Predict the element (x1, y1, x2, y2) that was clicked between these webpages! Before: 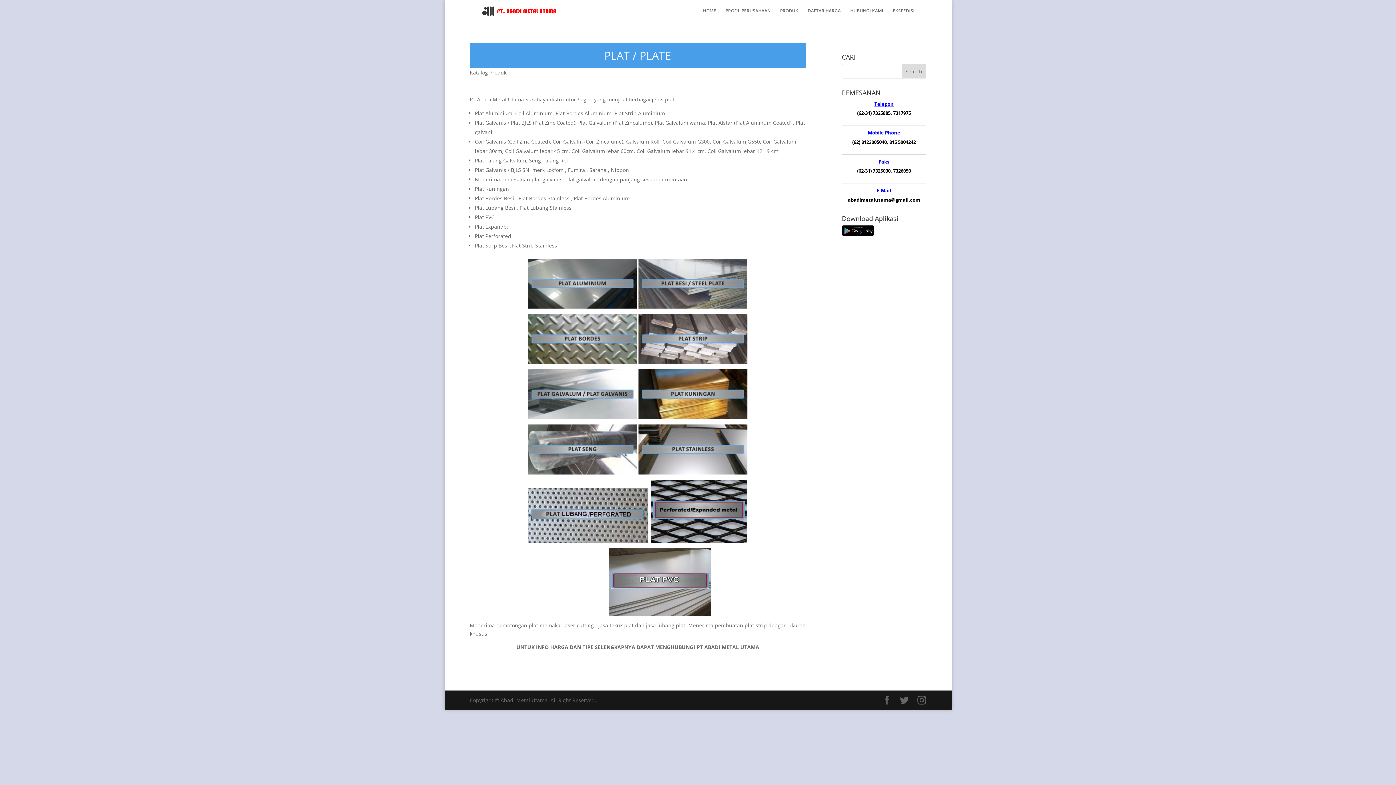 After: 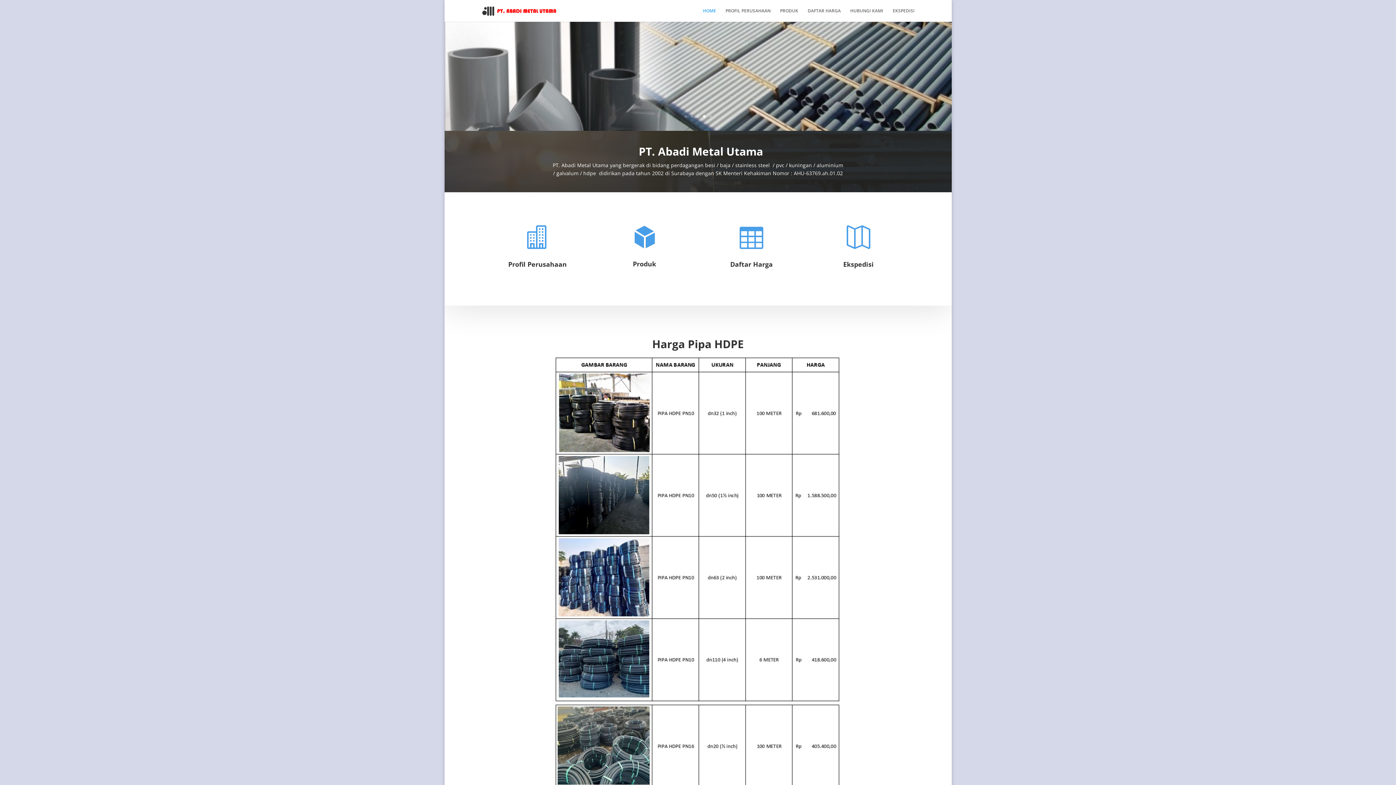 Action: bbox: (482, 6, 556, 13)